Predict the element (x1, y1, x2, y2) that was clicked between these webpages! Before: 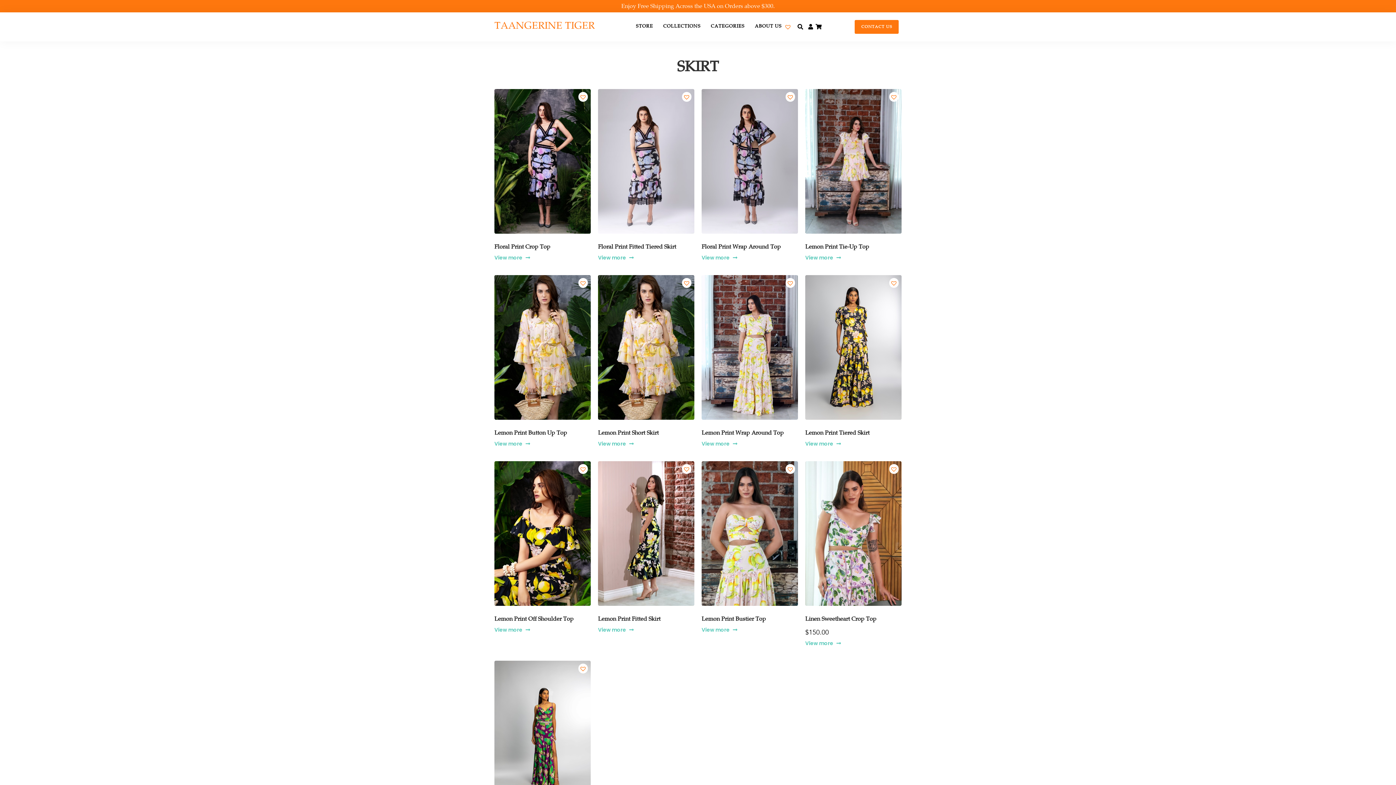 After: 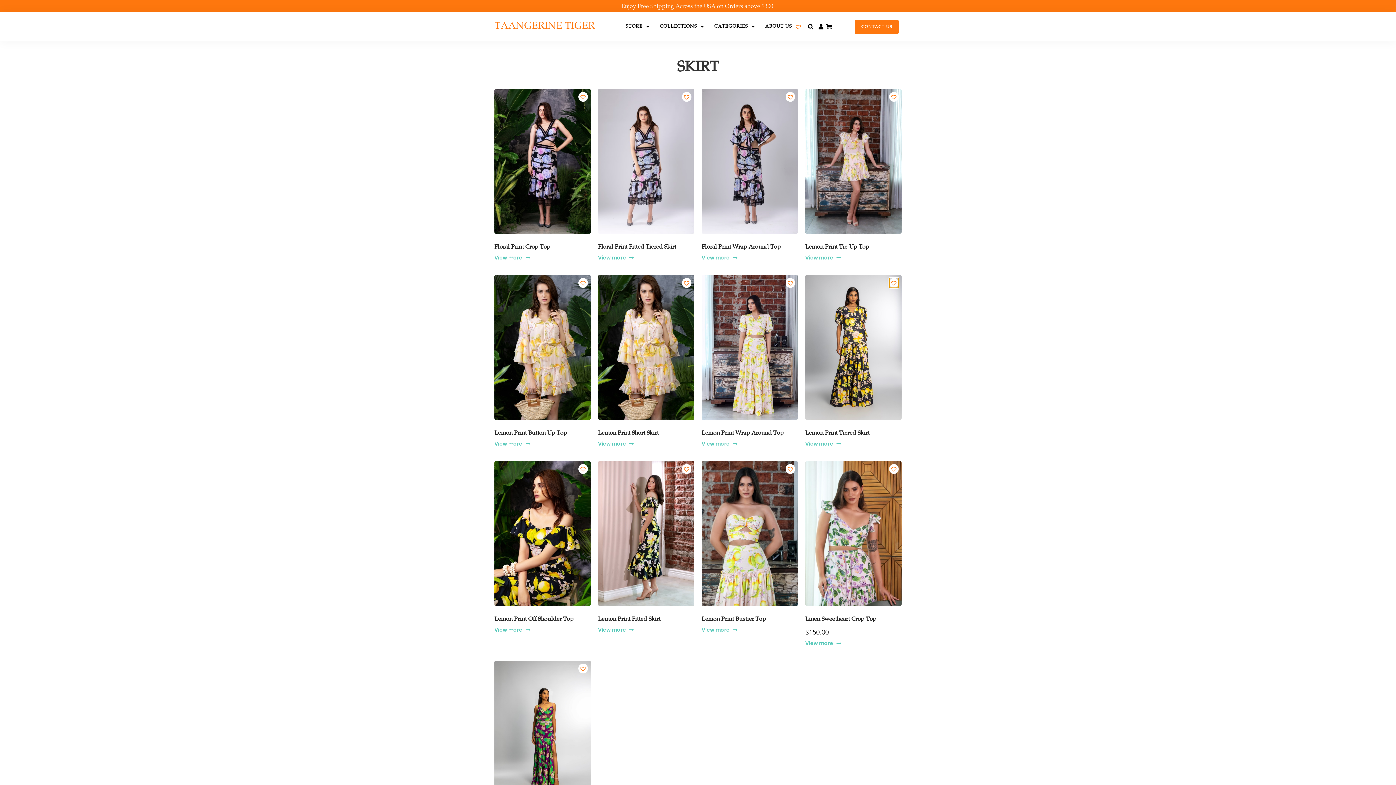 Action: bbox: (889, 278, 898, 287)